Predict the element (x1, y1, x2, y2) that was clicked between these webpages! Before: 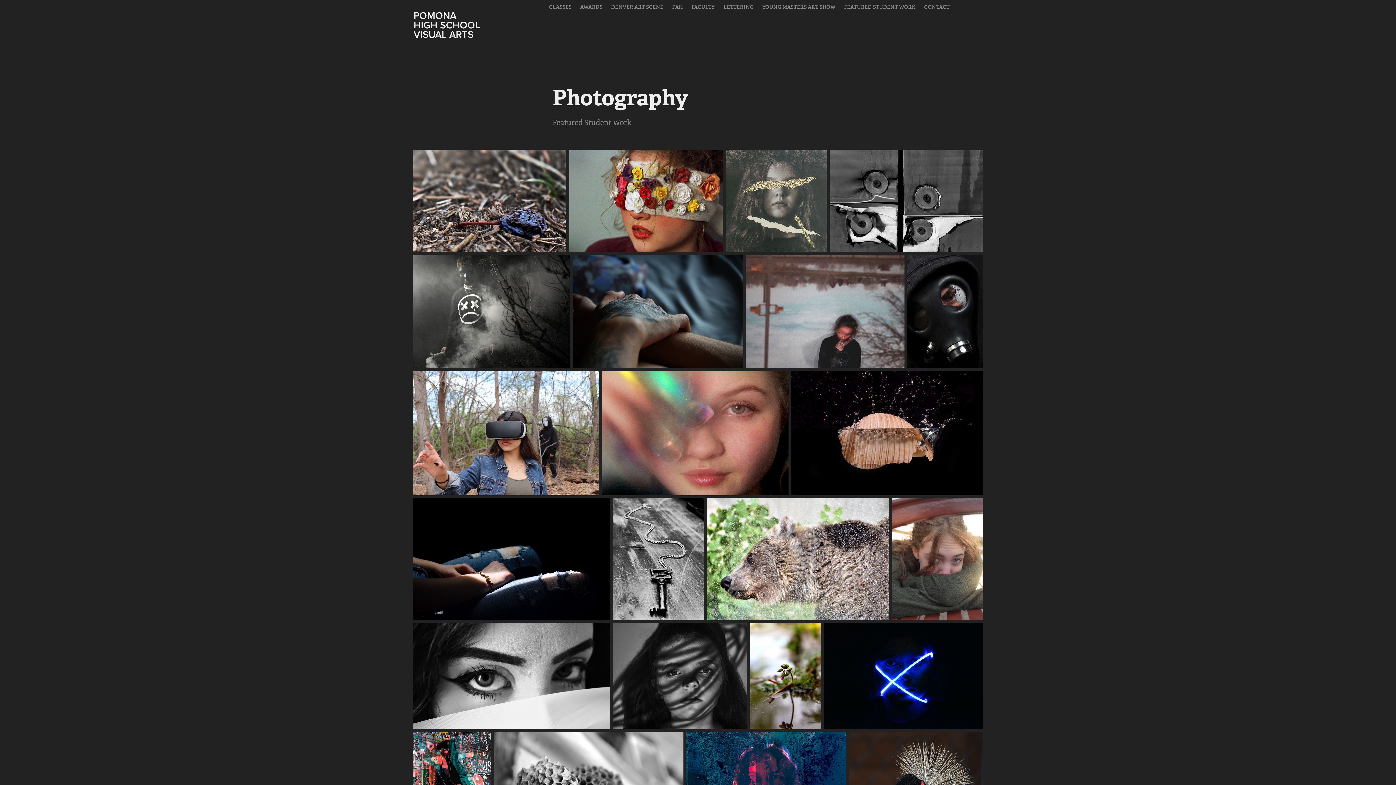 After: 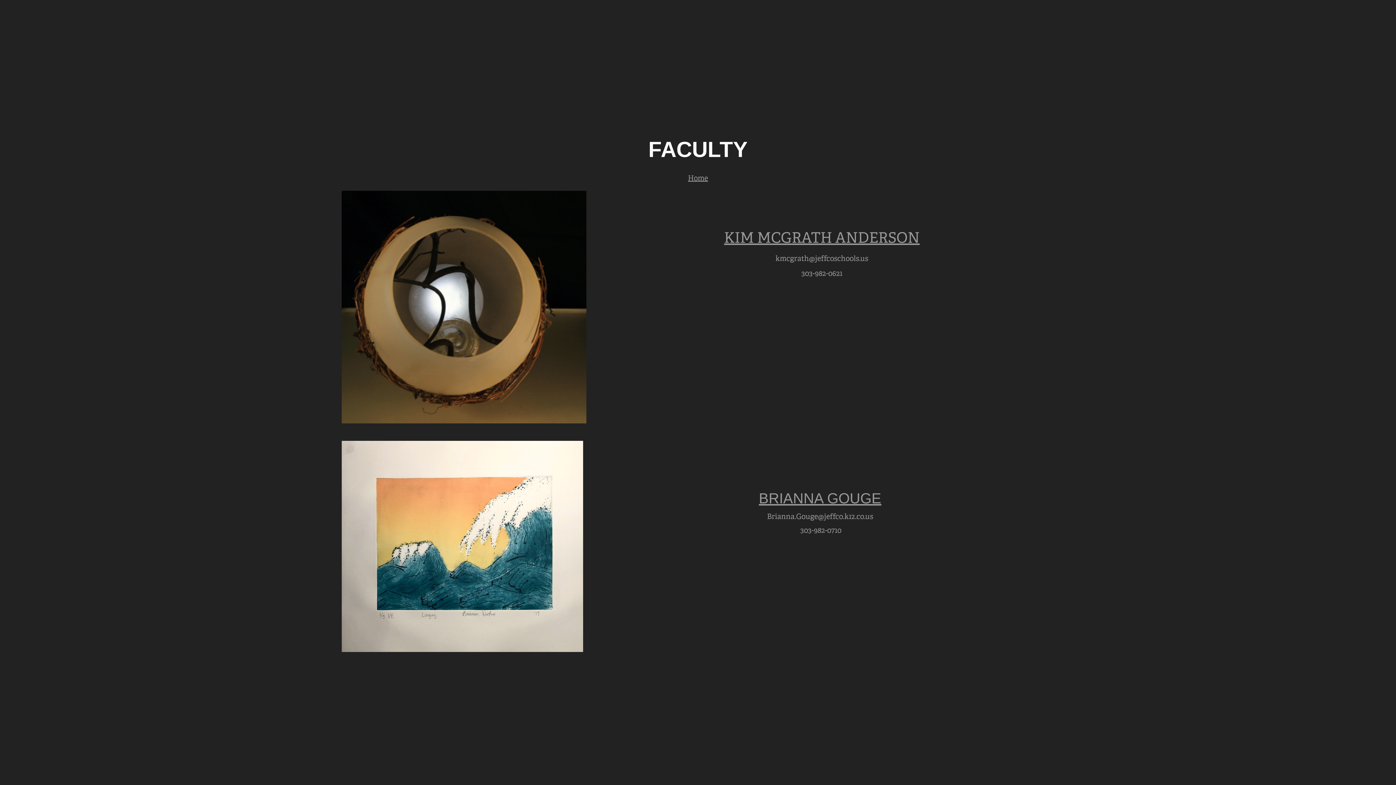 Action: bbox: (691, 3, 714, 10) label: FACULTY